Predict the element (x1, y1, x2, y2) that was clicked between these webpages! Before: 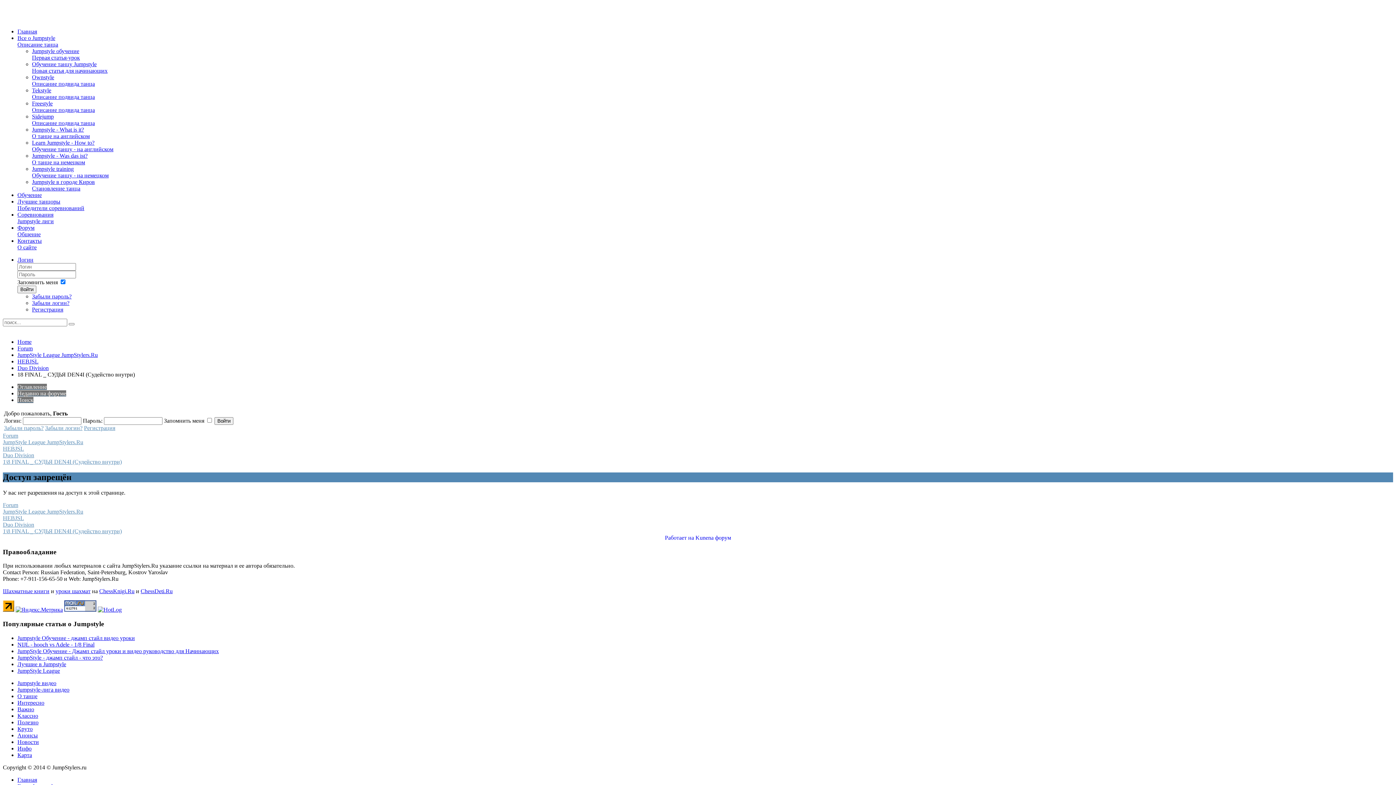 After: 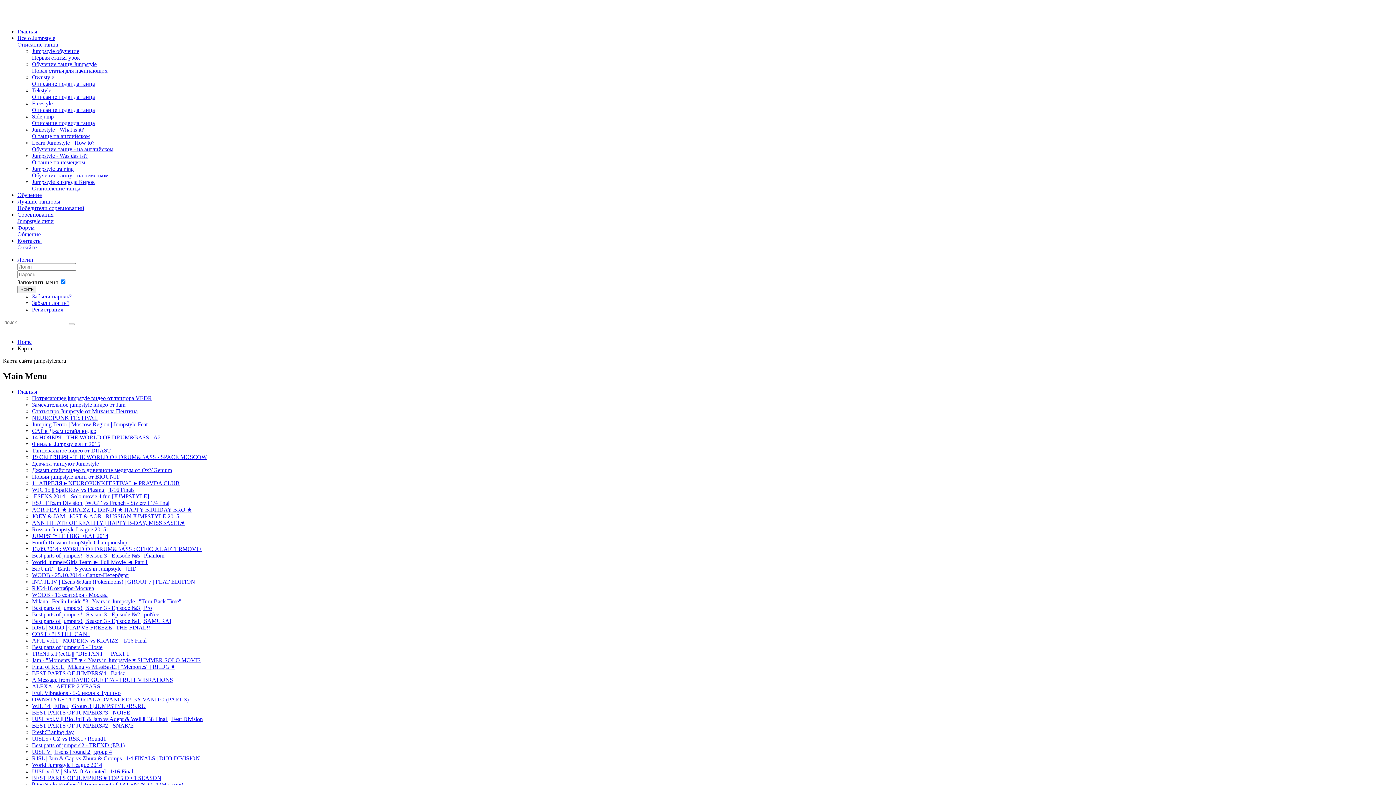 Action: bbox: (17, 752, 32, 758) label: Карта